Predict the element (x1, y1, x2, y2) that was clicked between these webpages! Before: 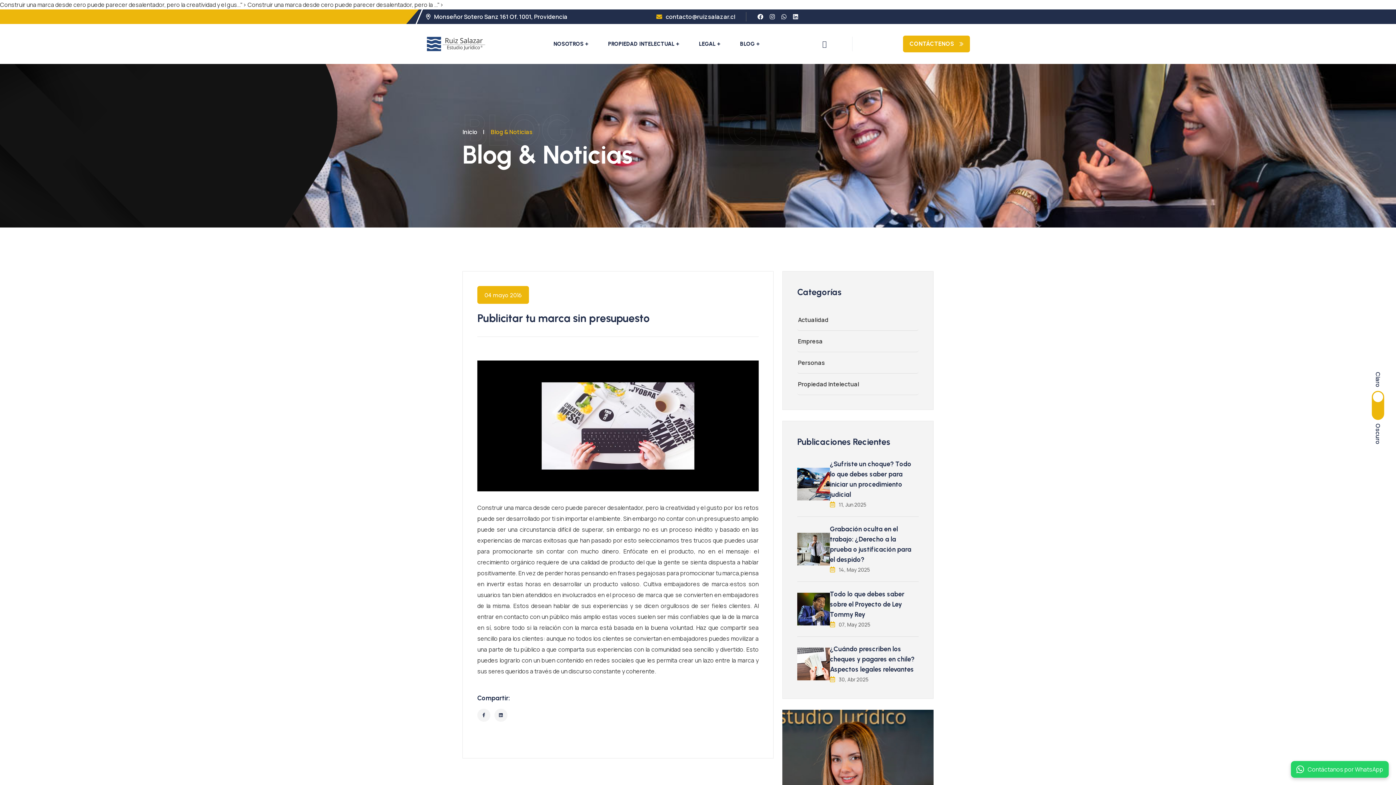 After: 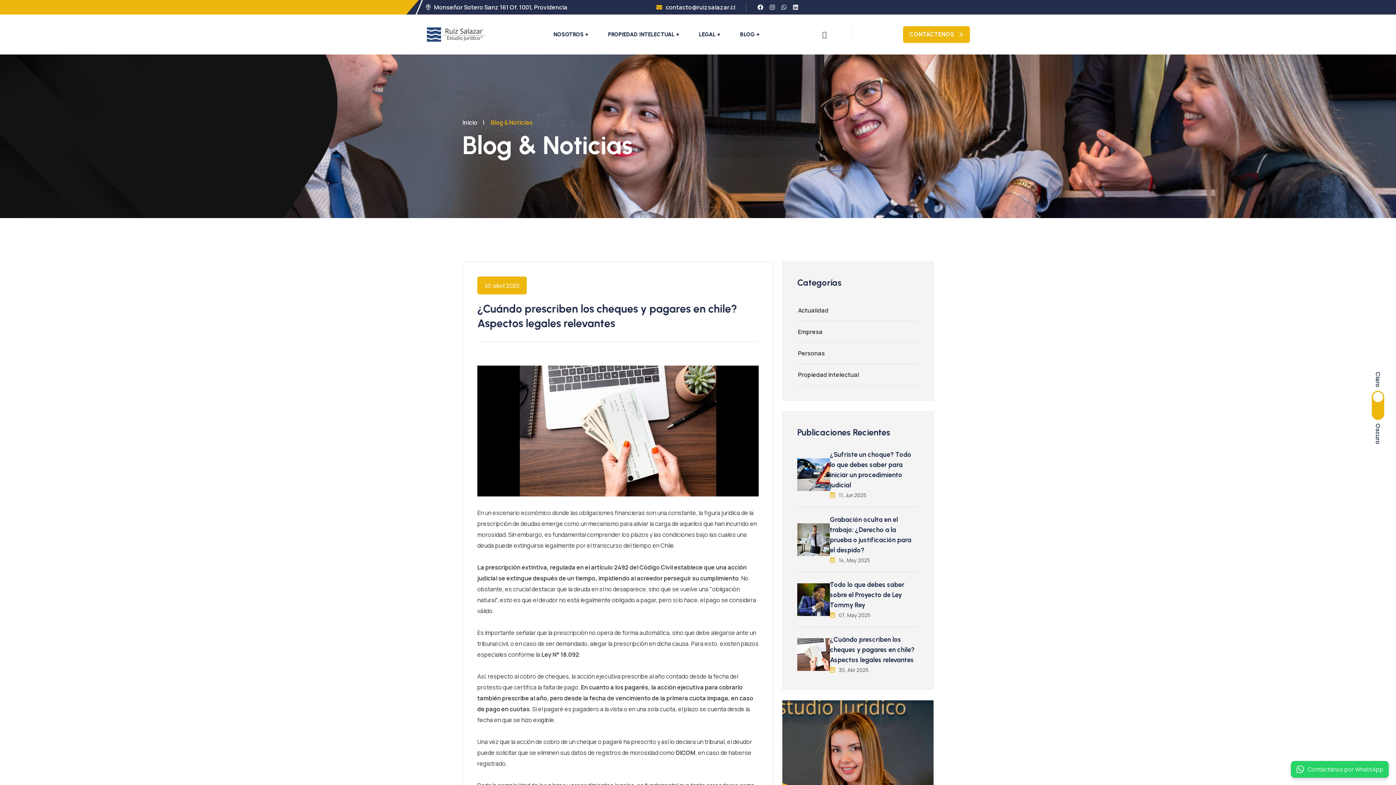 Action: bbox: (830, 645, 914, 673) label: ¿Cuándo prescriben los cheques y pagares en chile? Aspectos legales relevantes